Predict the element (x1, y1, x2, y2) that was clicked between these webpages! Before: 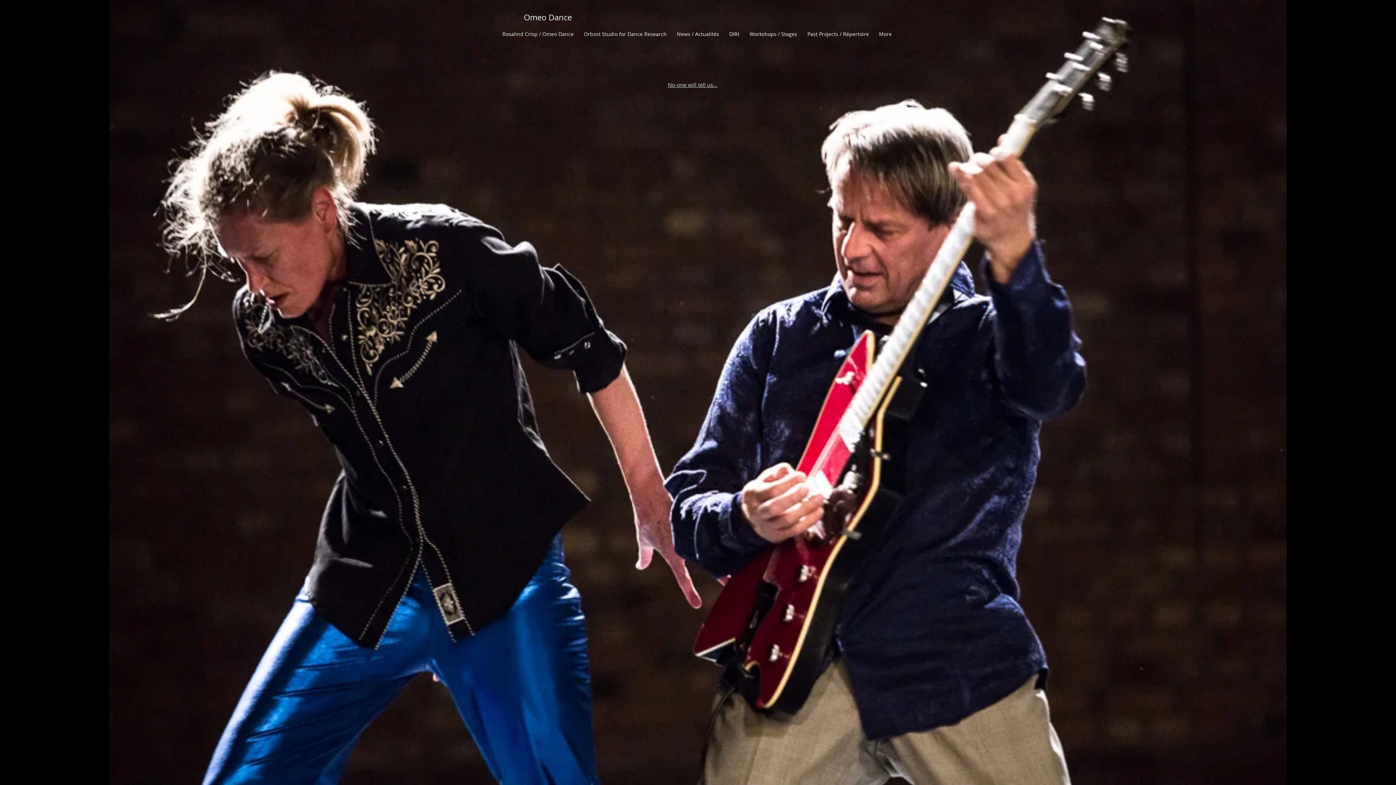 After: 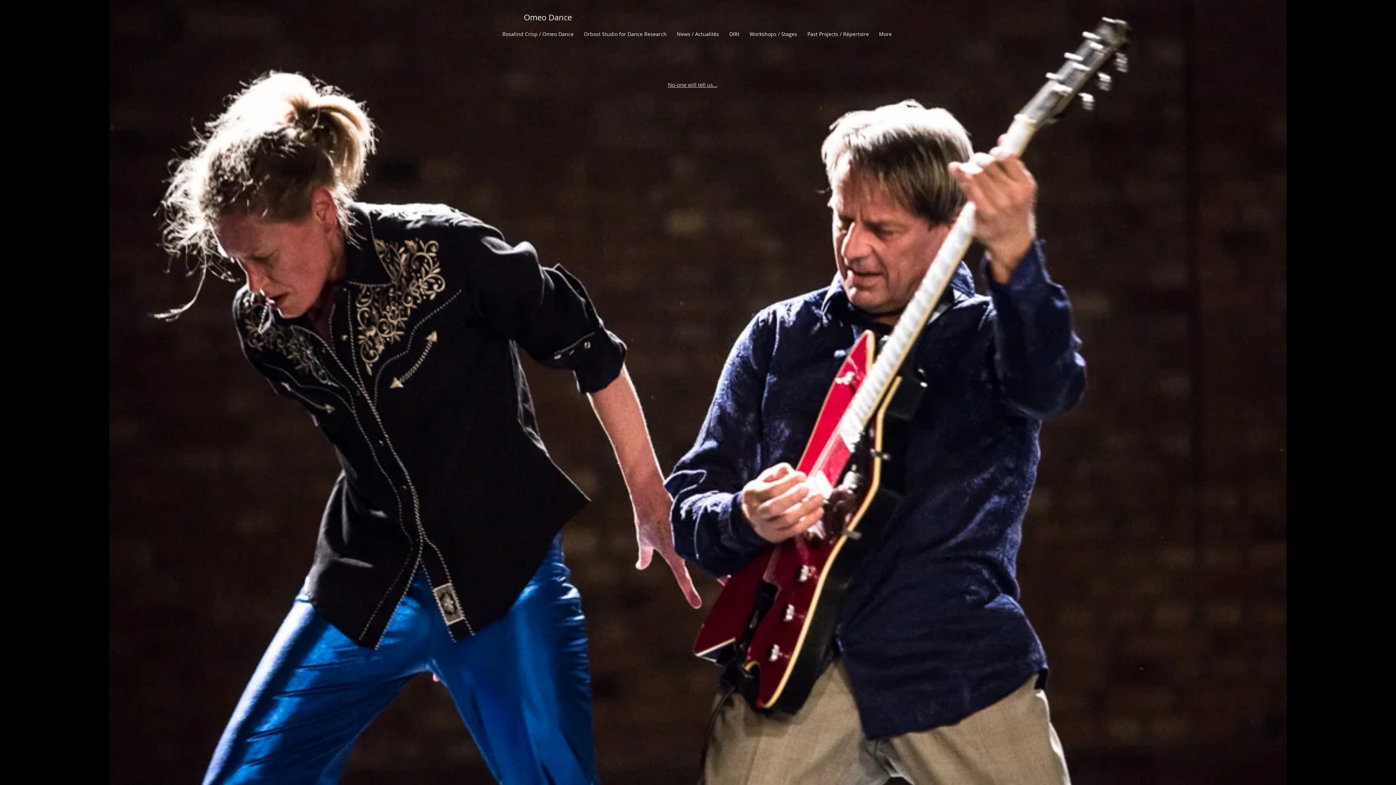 Action: label: No-one will tell us... bbox: (668, 81, 717, 88)